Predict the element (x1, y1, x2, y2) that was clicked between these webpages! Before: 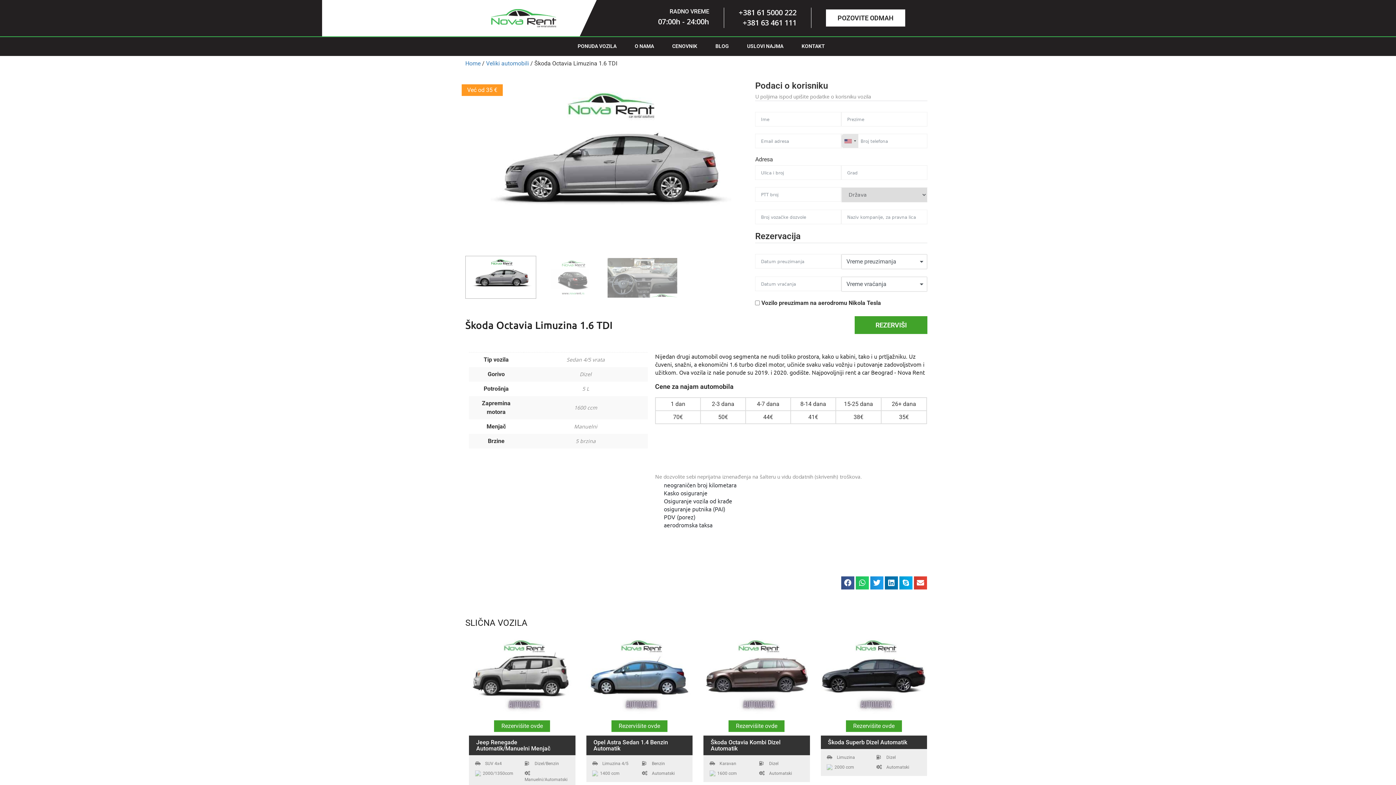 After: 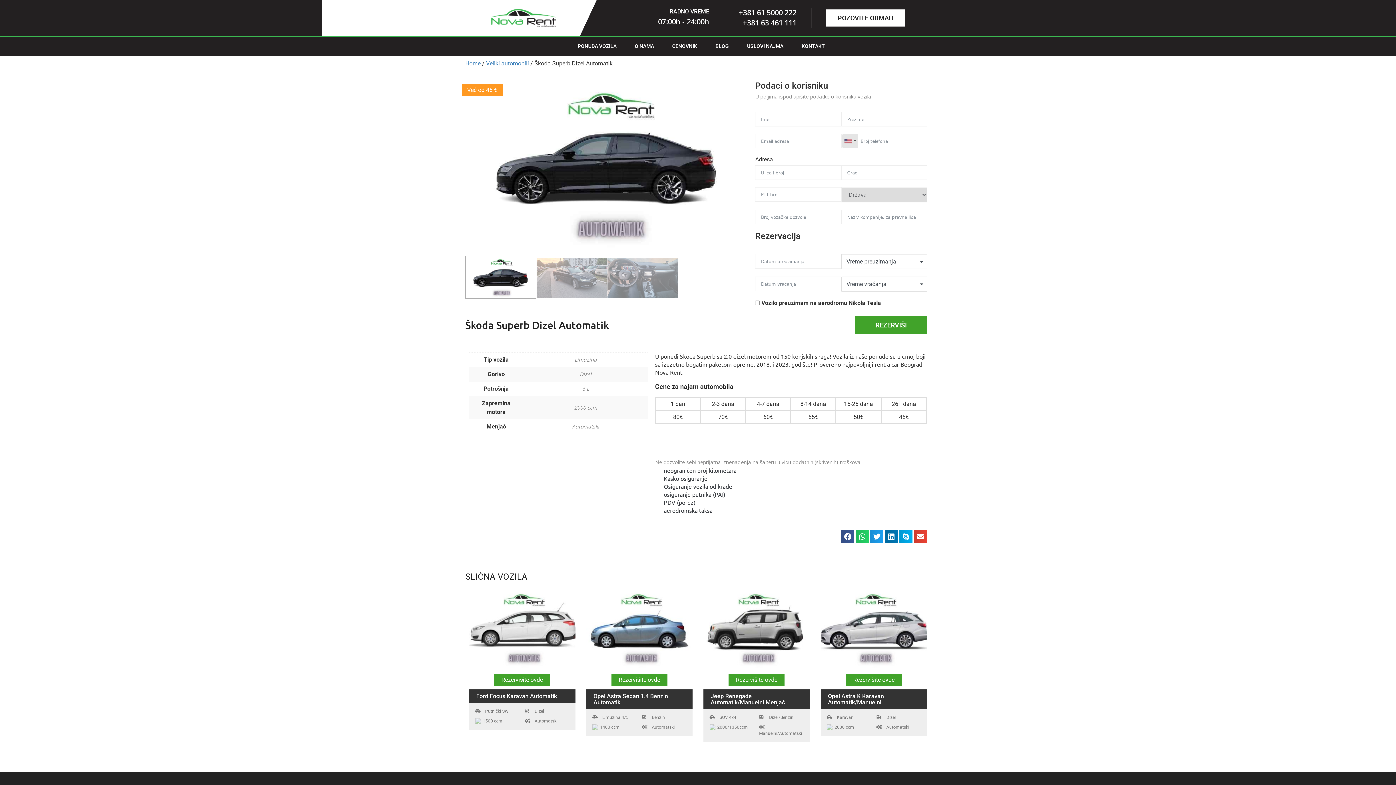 Action: bbox: (820, 635, 927, 714)